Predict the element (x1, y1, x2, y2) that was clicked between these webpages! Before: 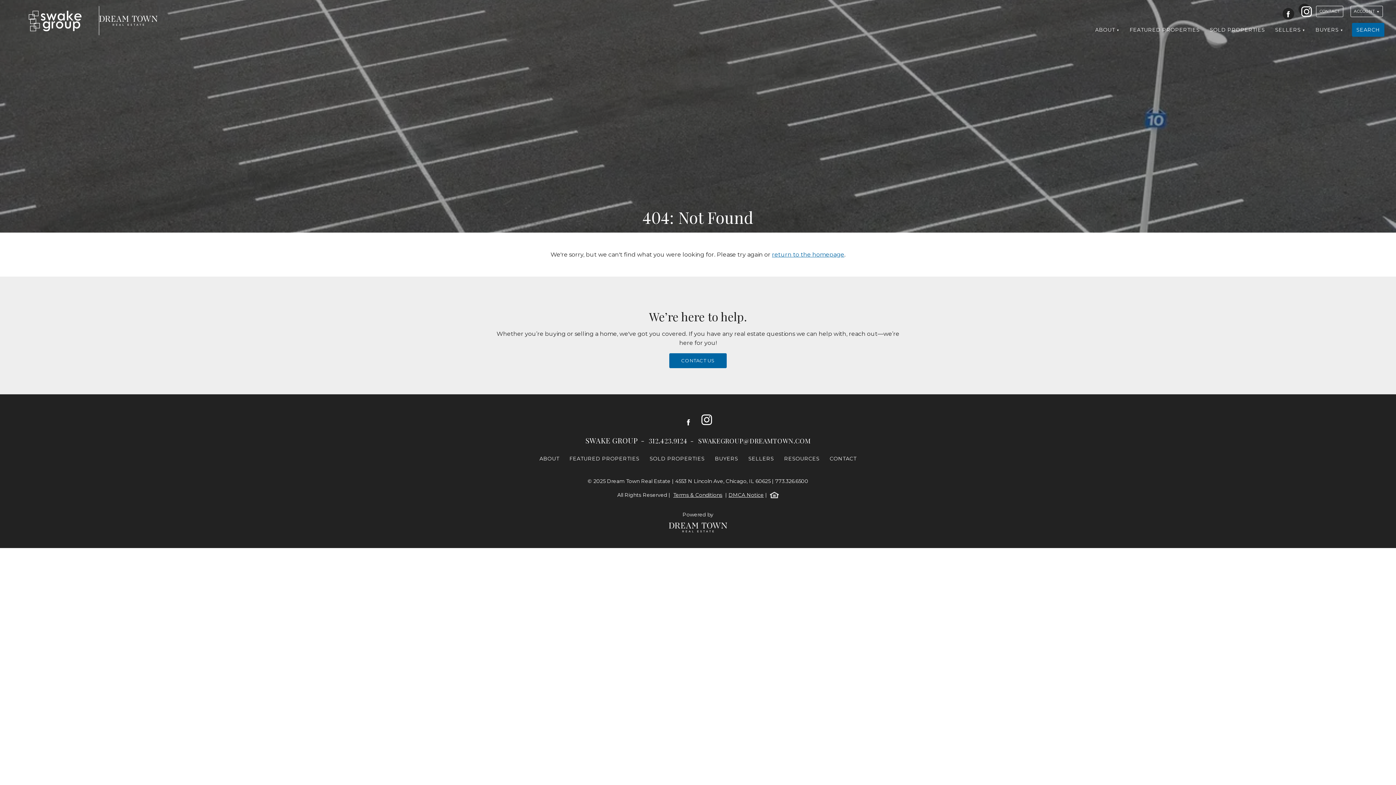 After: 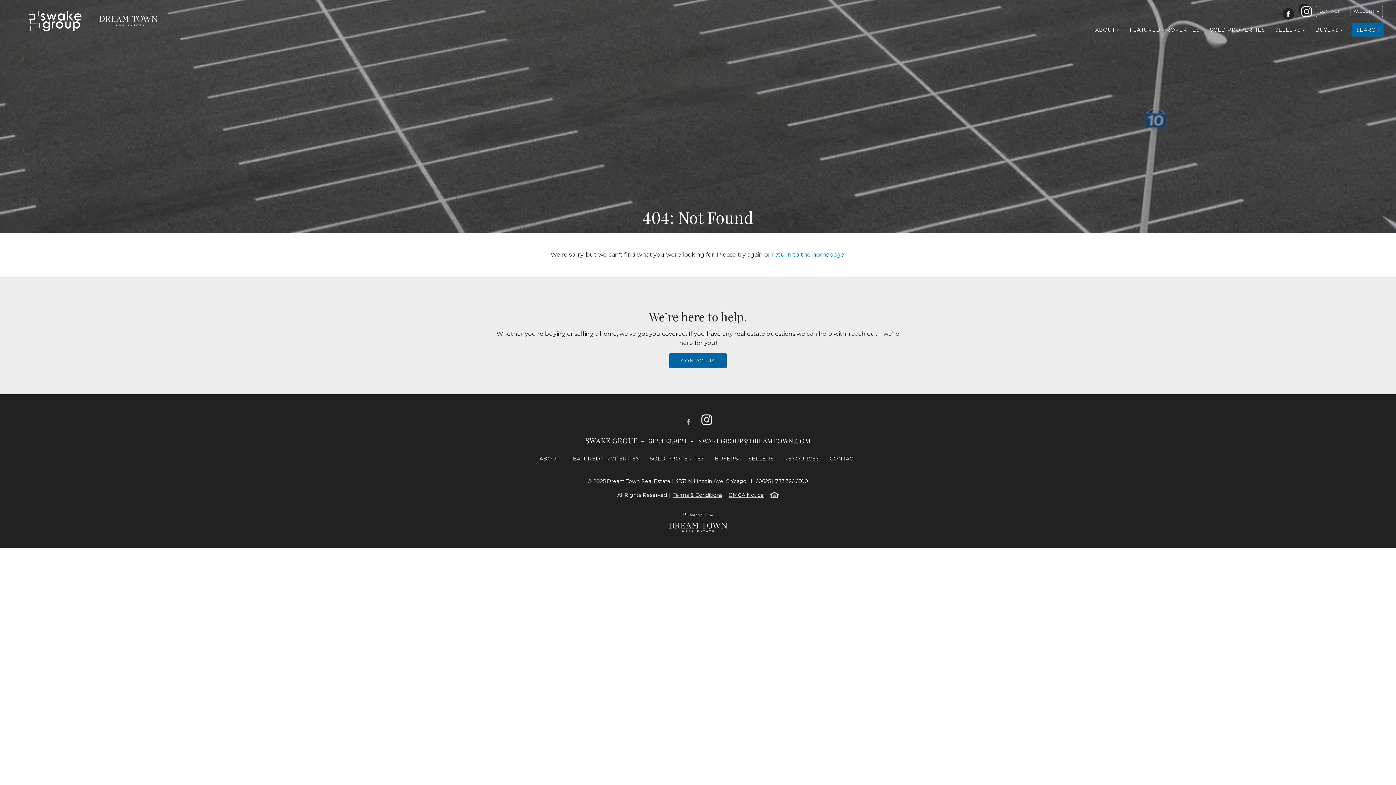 Action: label: Facebook bbox: (682, 416, 694, 427)